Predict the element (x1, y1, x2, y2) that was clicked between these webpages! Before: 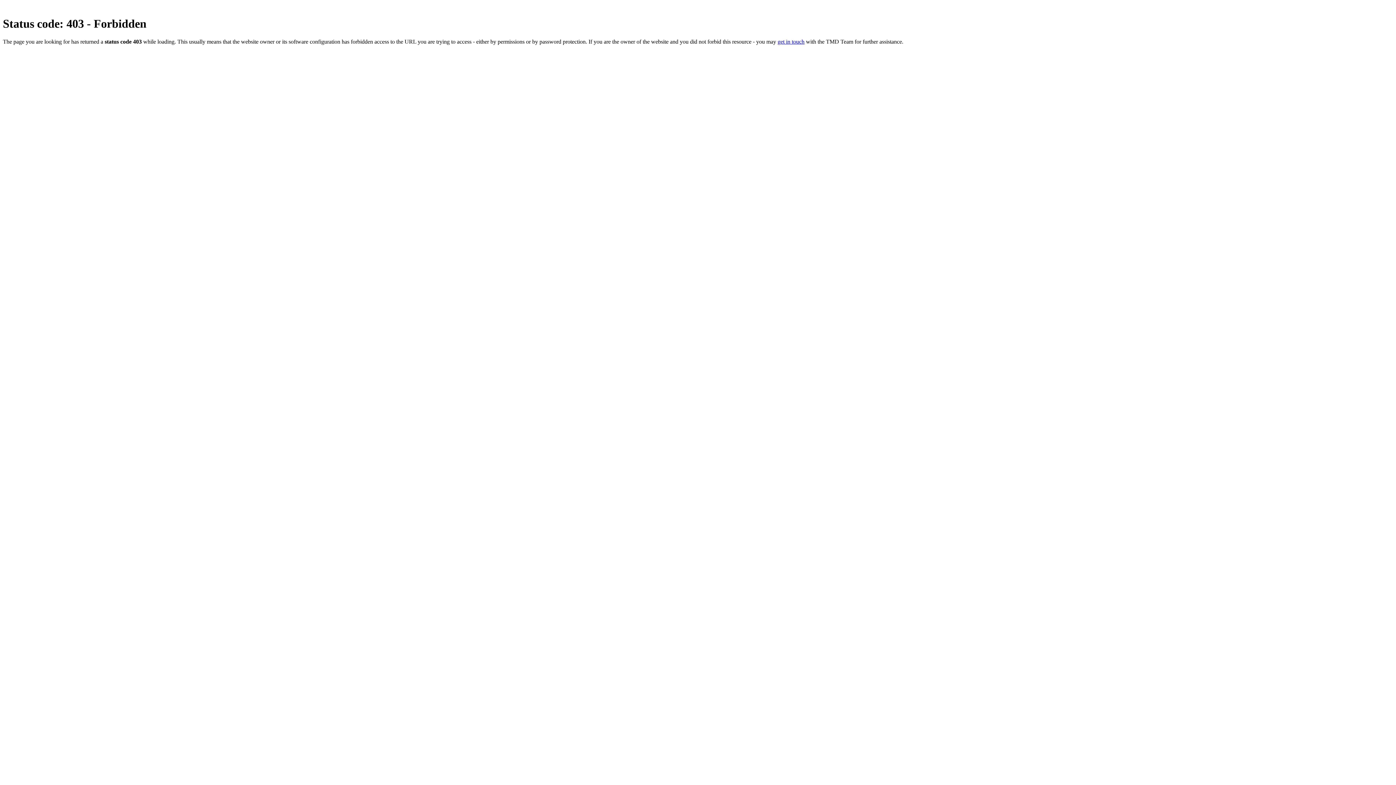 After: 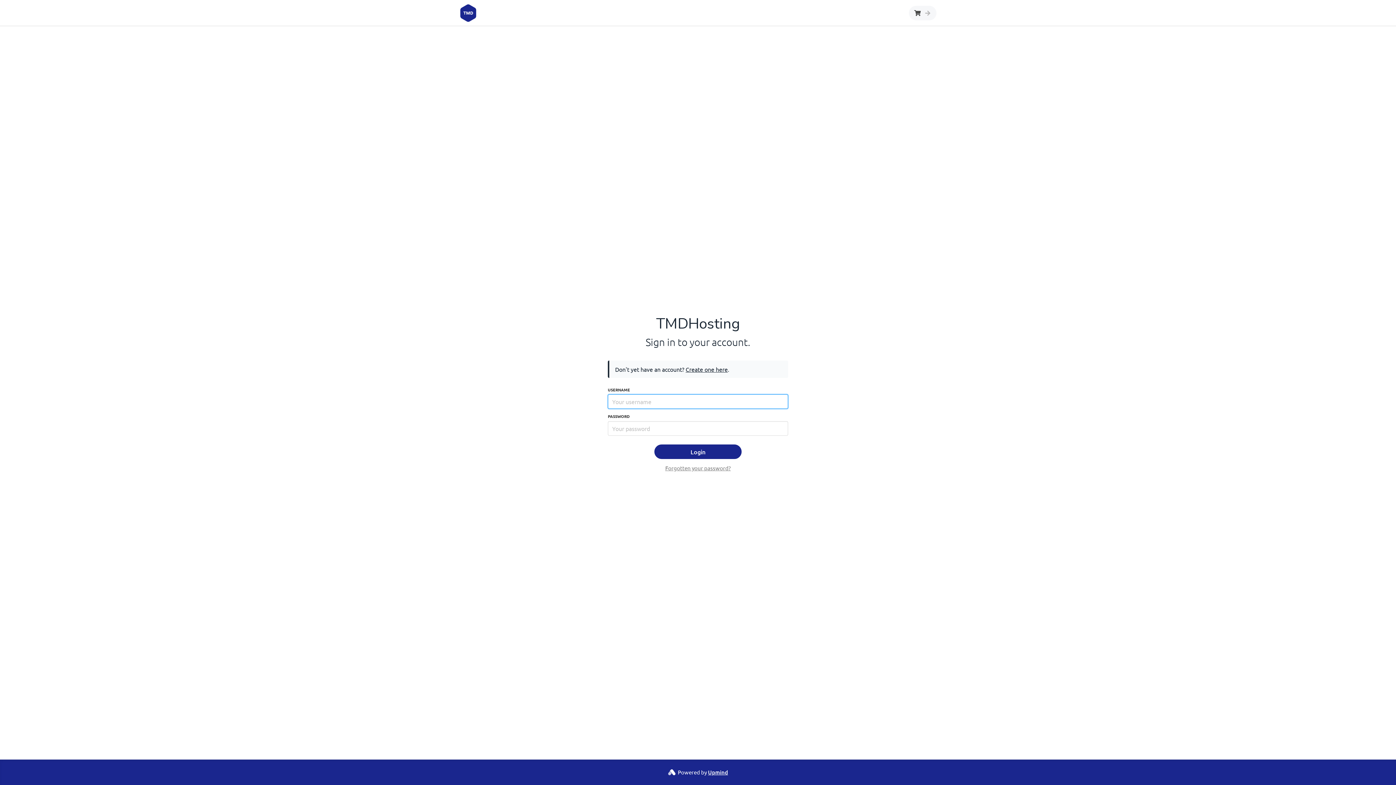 Action: label: get in touch bbox: (777, 38, 804, 44)